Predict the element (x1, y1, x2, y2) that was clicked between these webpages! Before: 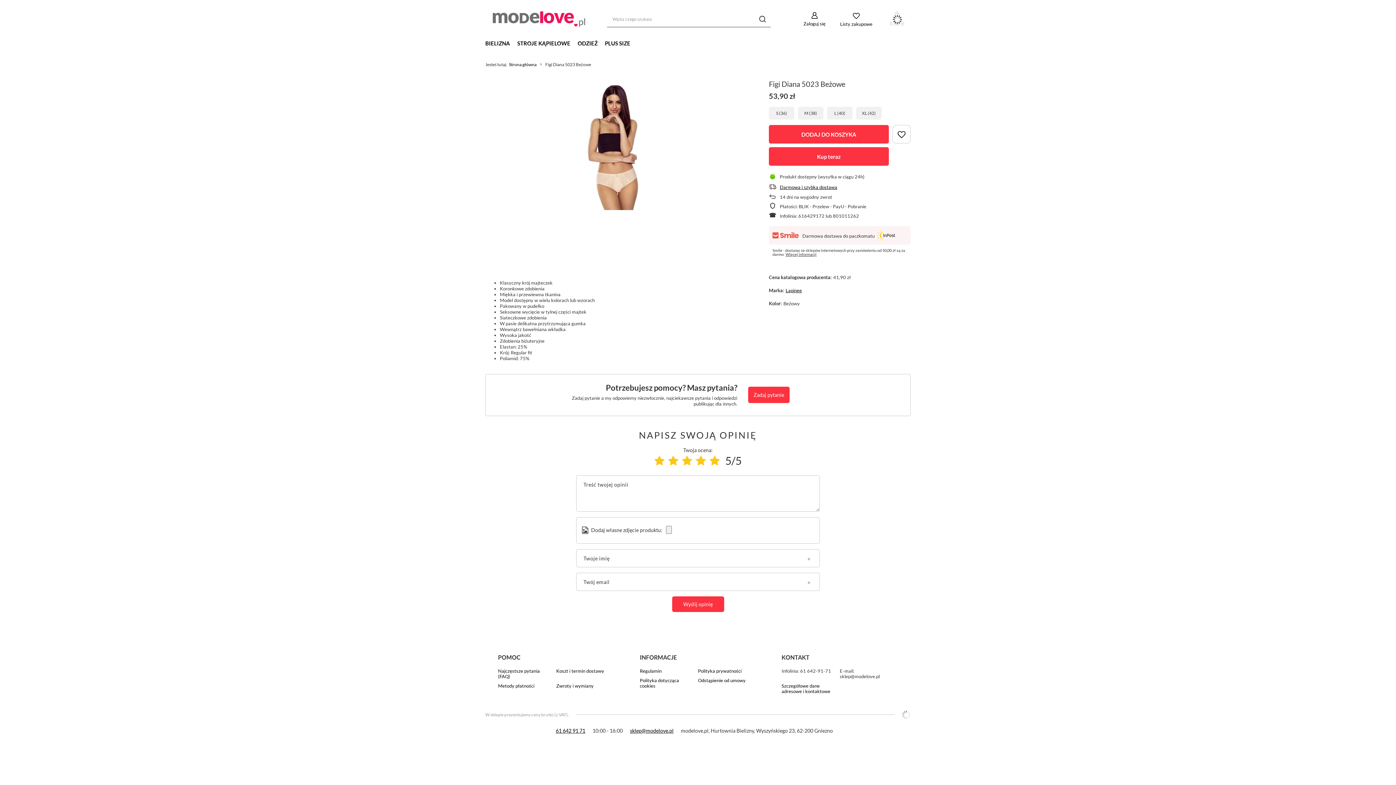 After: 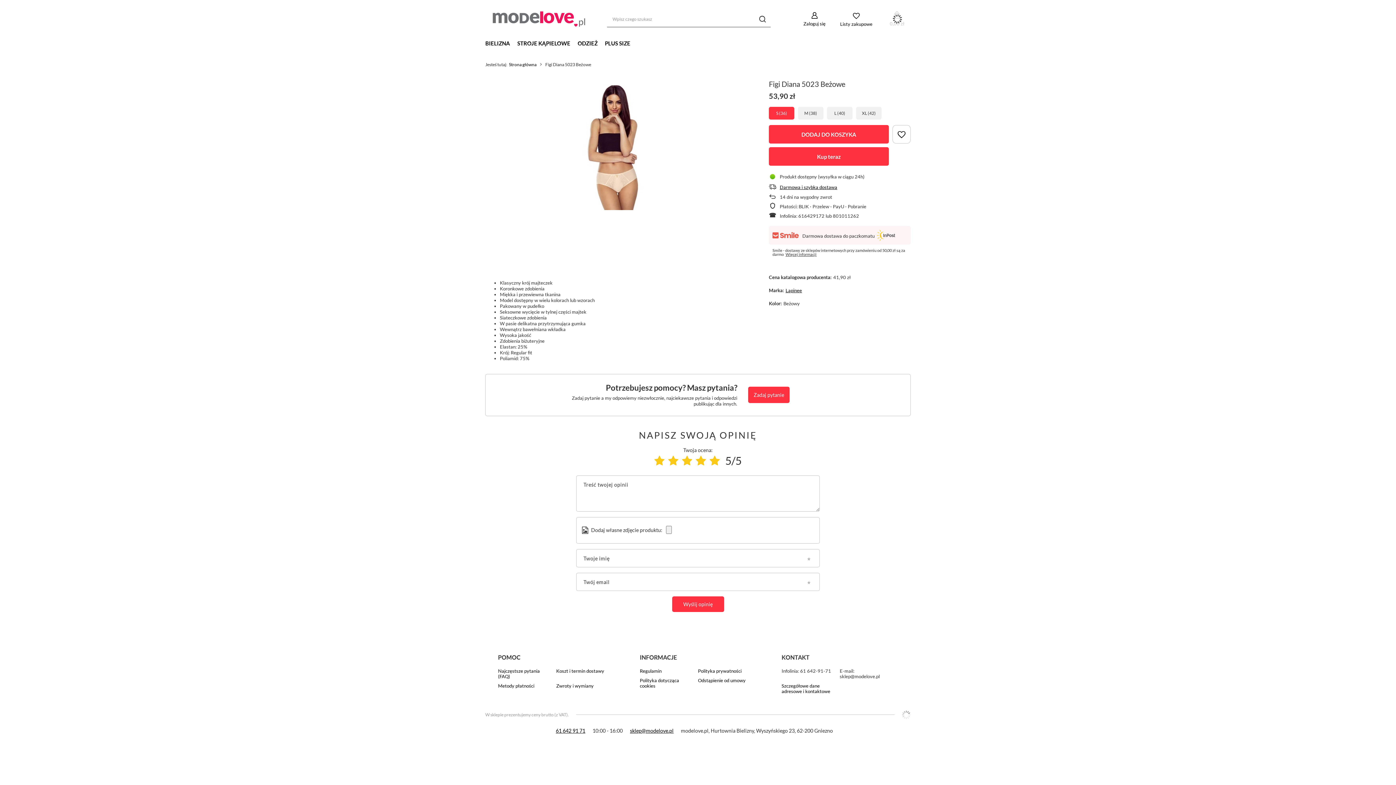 Action: label: S (36) bbox: (769, 106, 794, 119)